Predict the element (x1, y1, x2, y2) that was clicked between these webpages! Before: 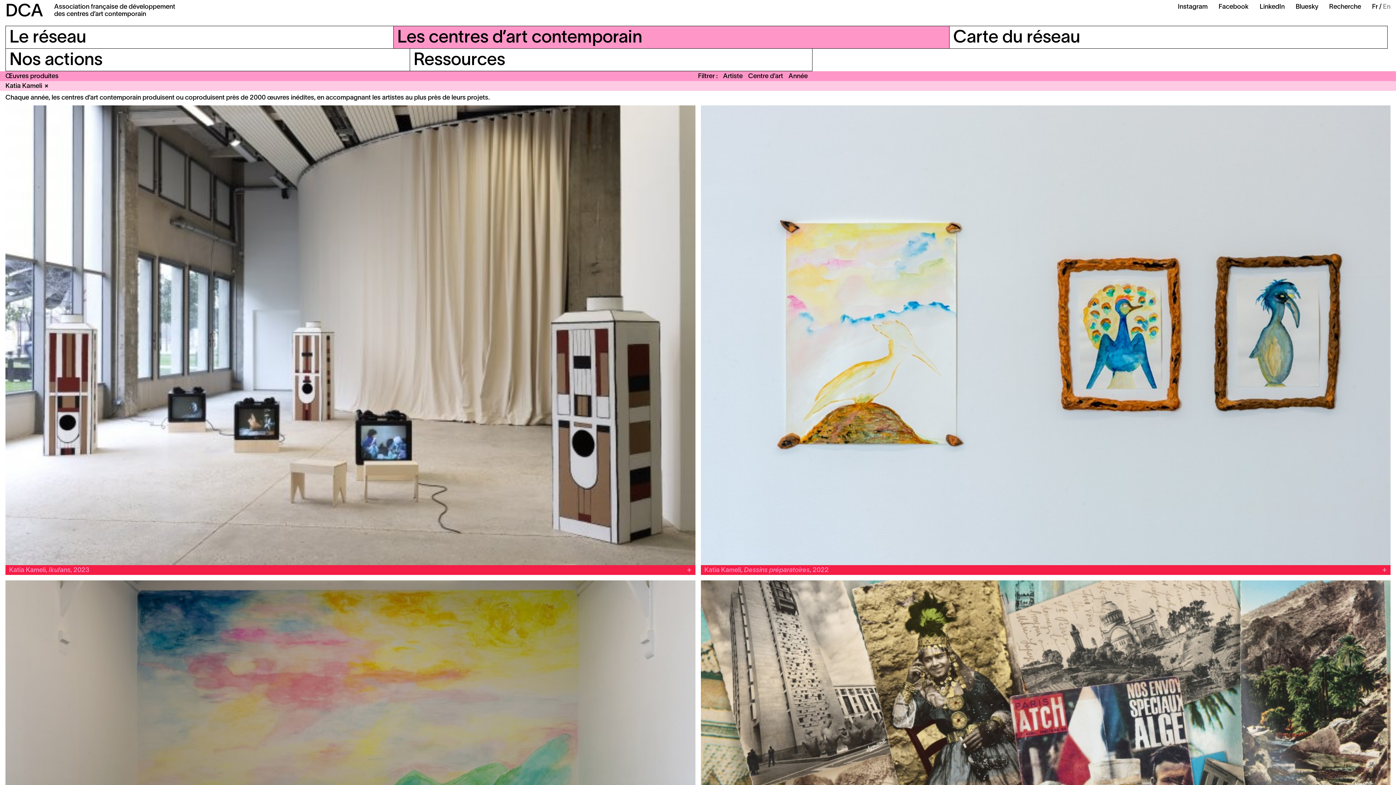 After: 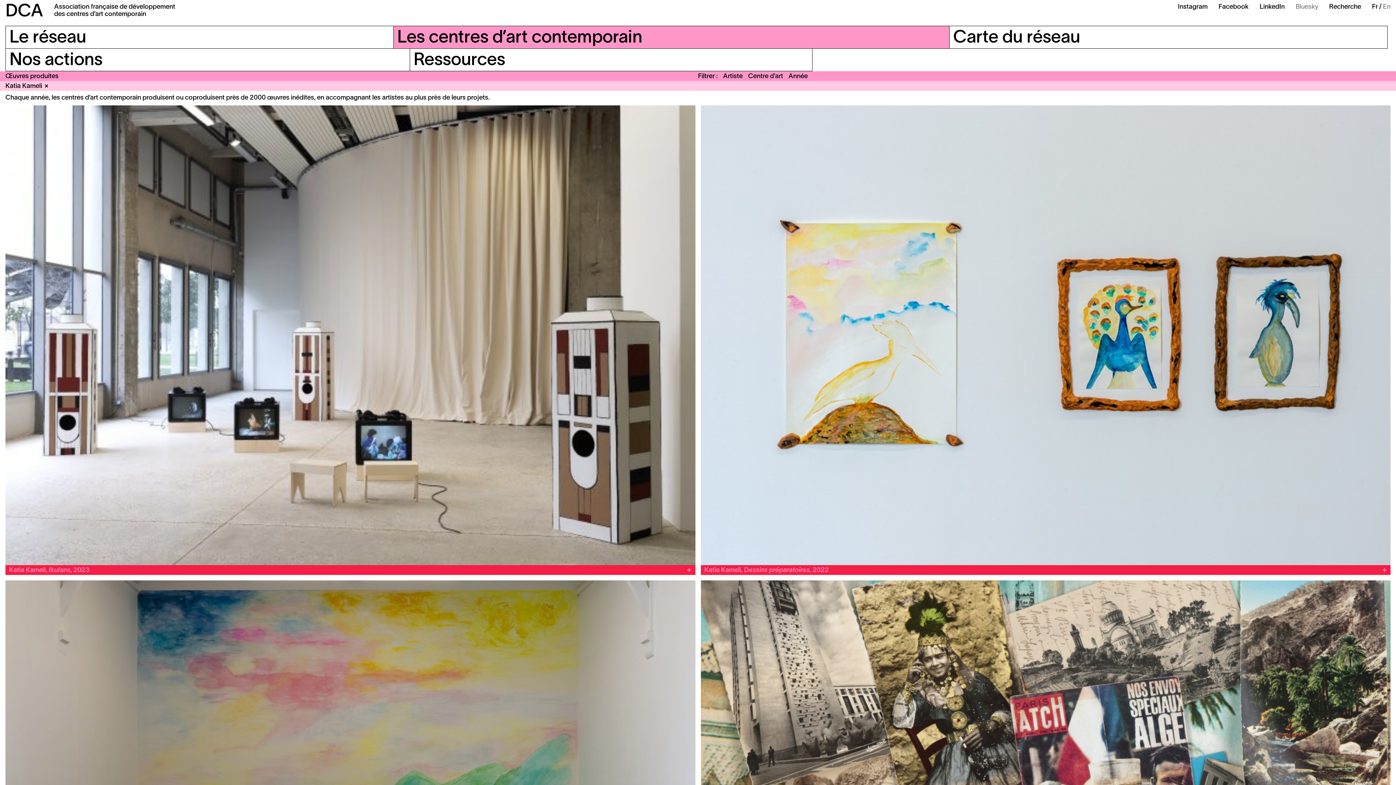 Action: bbox: (1296, 4, 1318, 10) label: Bluesky